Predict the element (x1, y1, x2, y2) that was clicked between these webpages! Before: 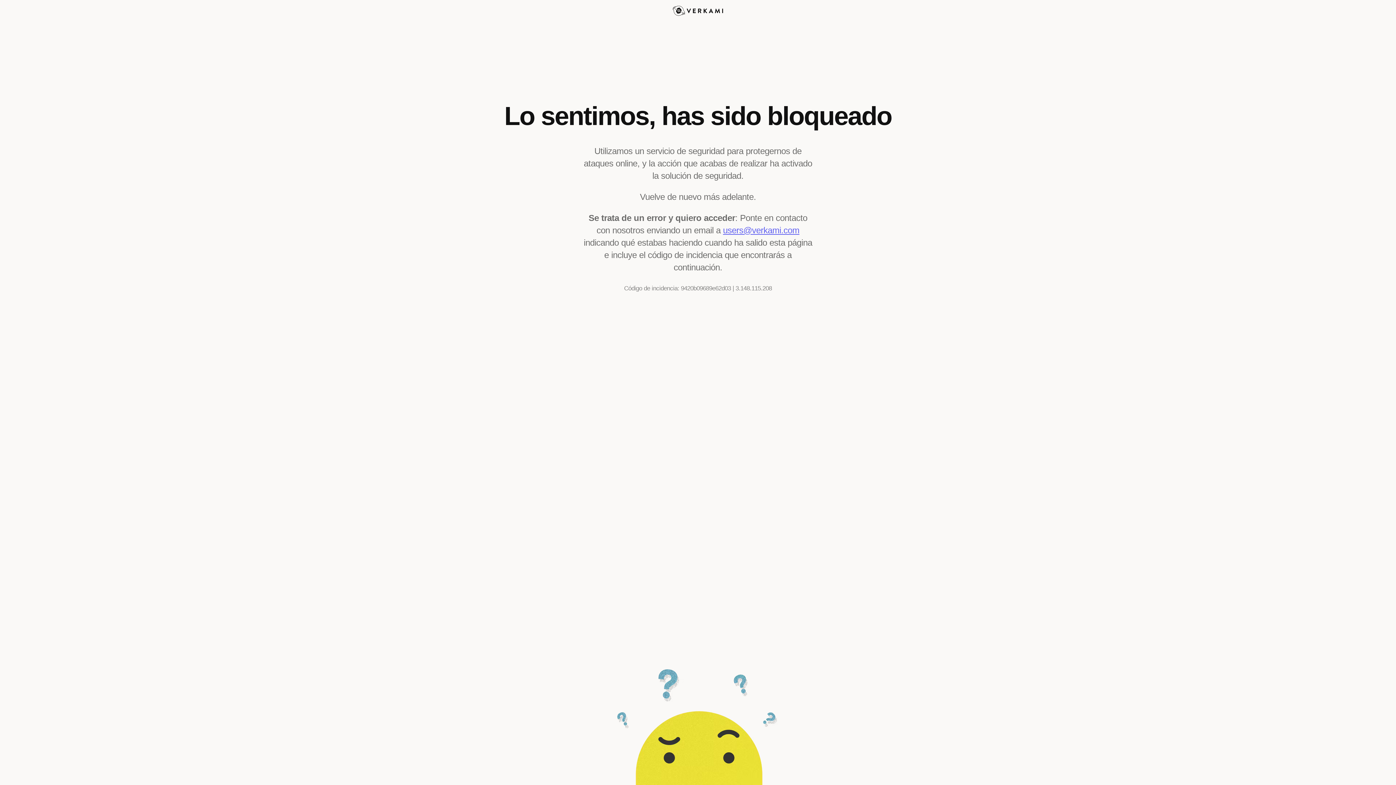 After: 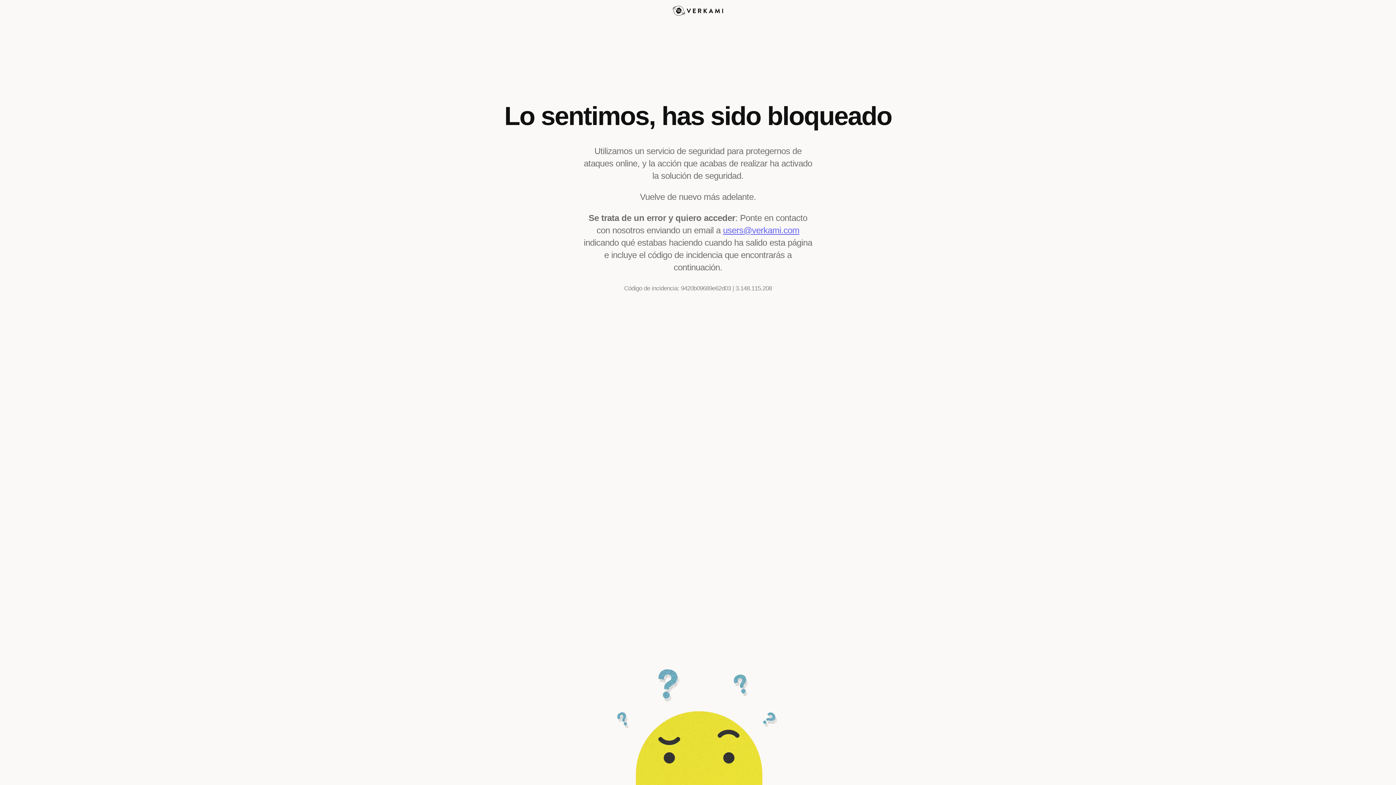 Action: bbox: (723, 225, 799, 235) label: users@verkami.com